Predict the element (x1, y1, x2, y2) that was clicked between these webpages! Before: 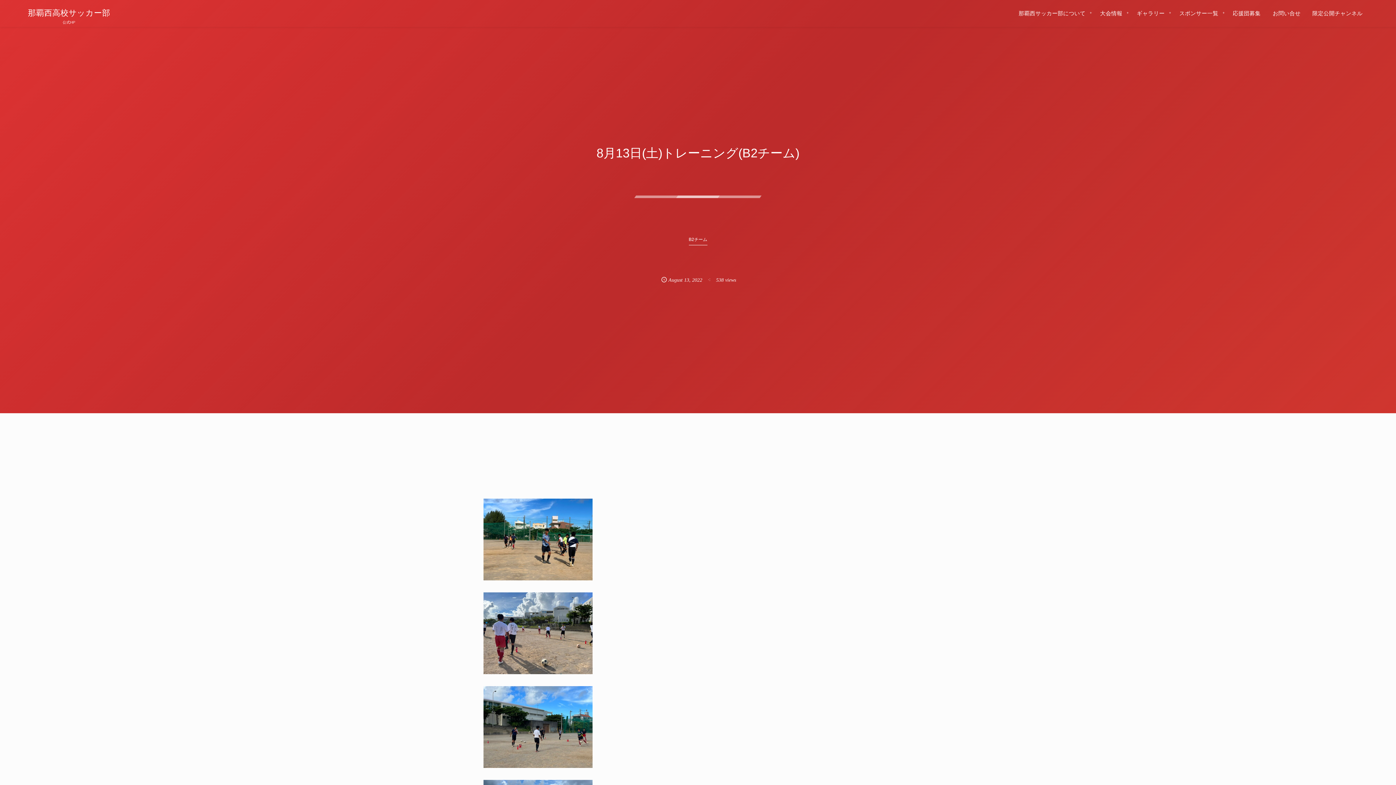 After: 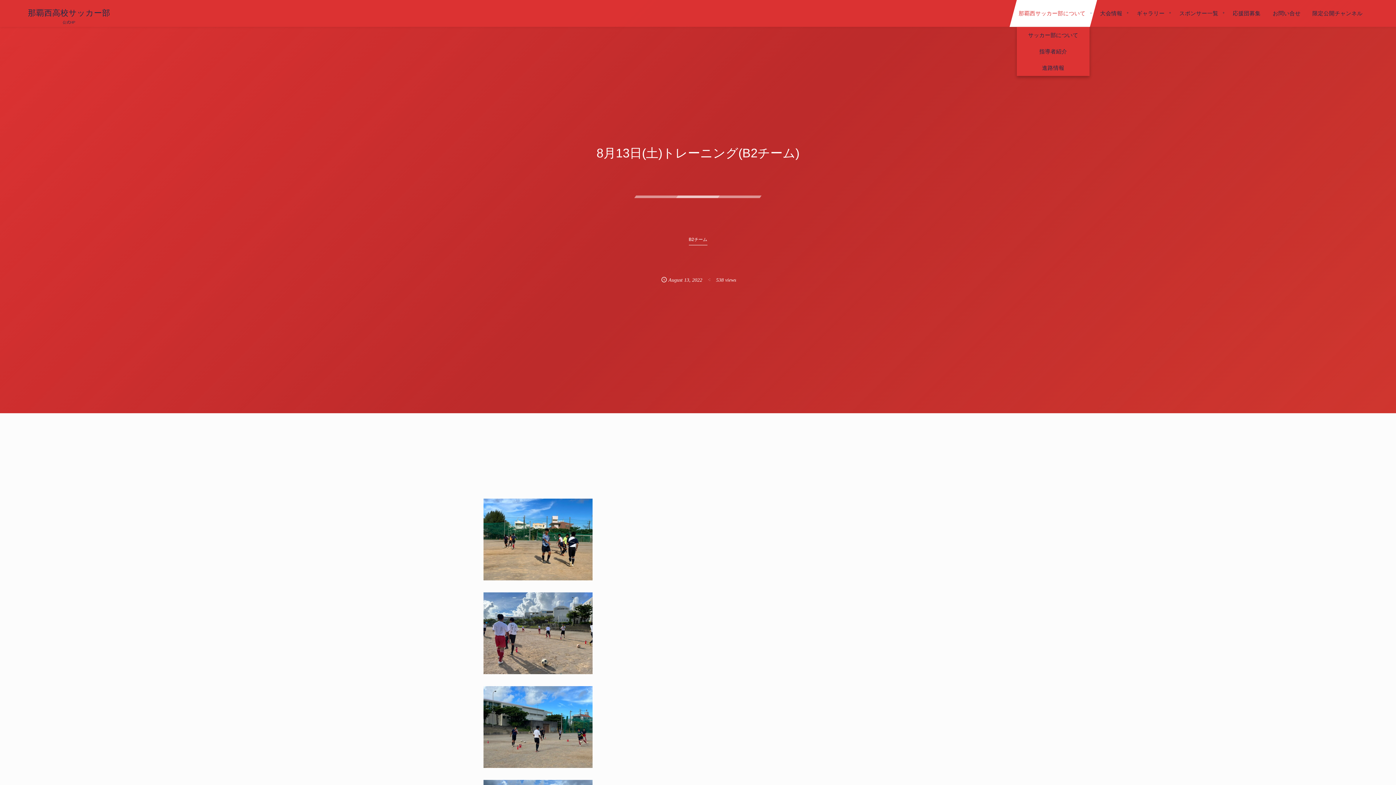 Action: label: 那覇西サッカー部について bbox: (1009, 0, 1097, 26)